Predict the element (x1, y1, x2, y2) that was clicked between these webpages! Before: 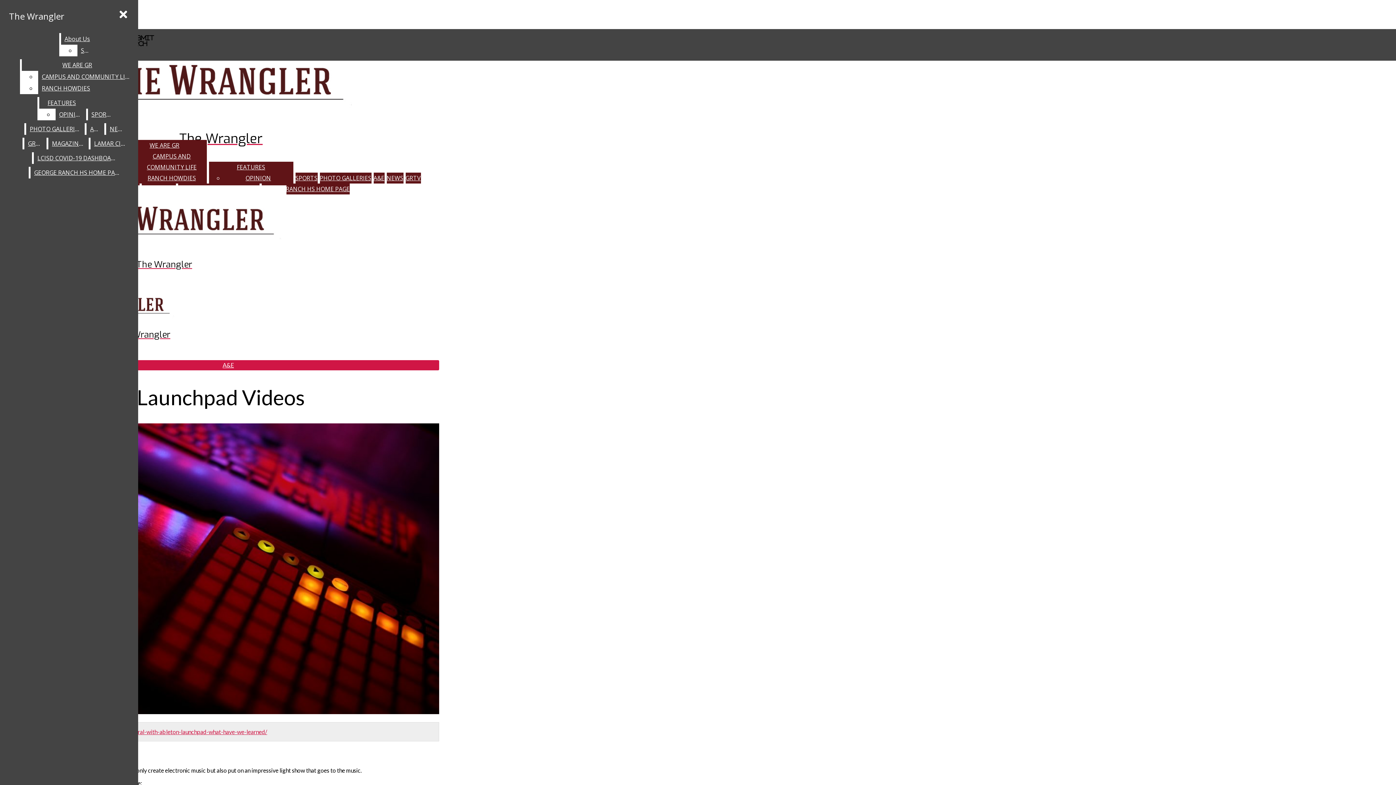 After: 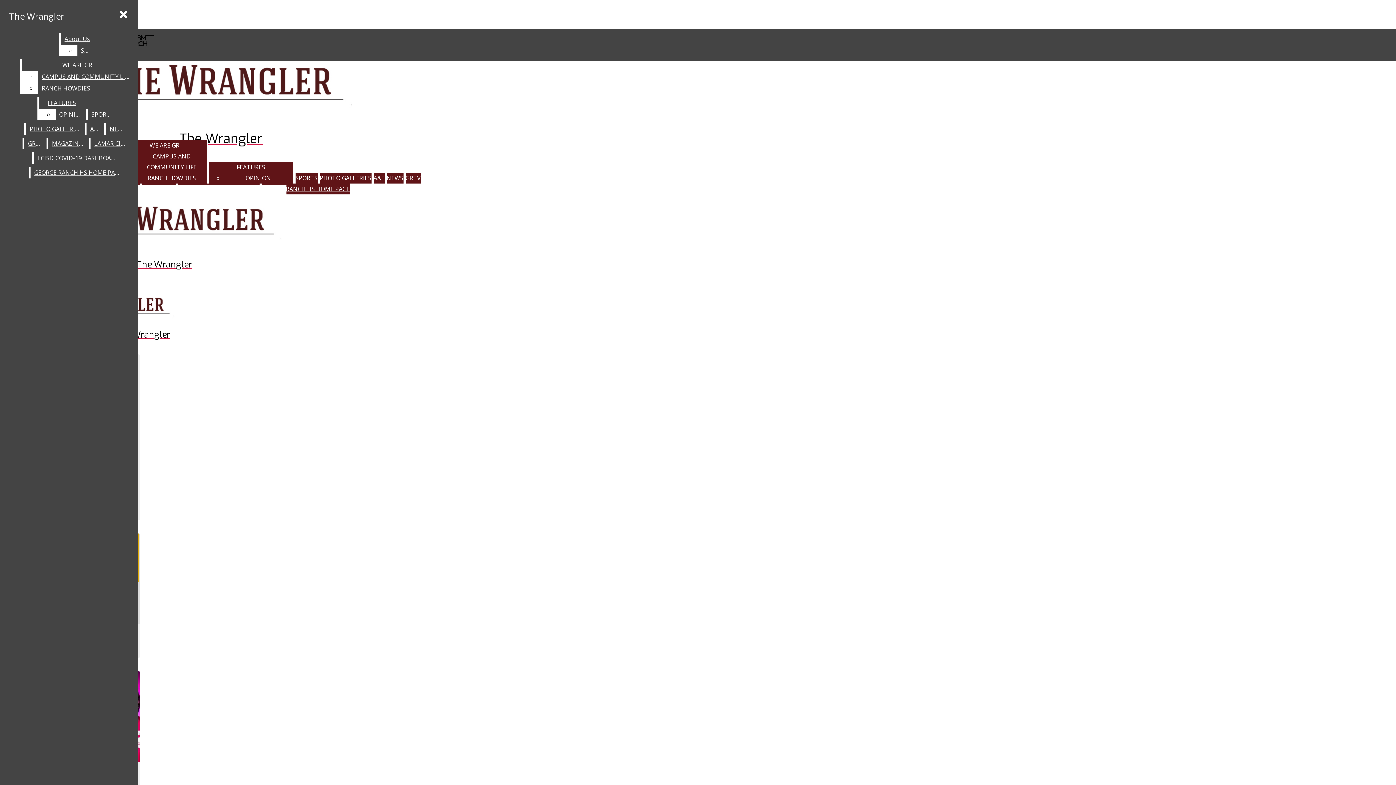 Action: label: FEATURES bbox: (236, 163, 265, 171)